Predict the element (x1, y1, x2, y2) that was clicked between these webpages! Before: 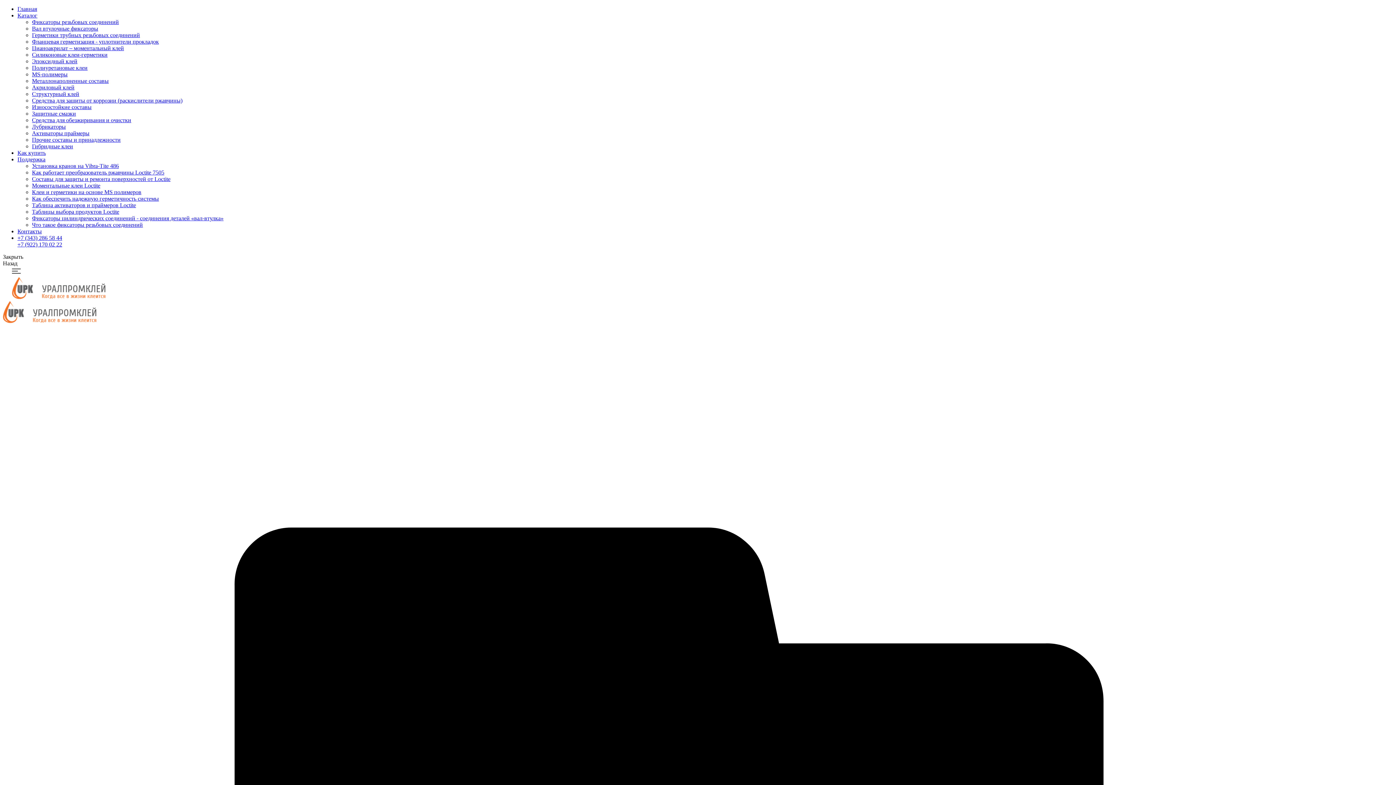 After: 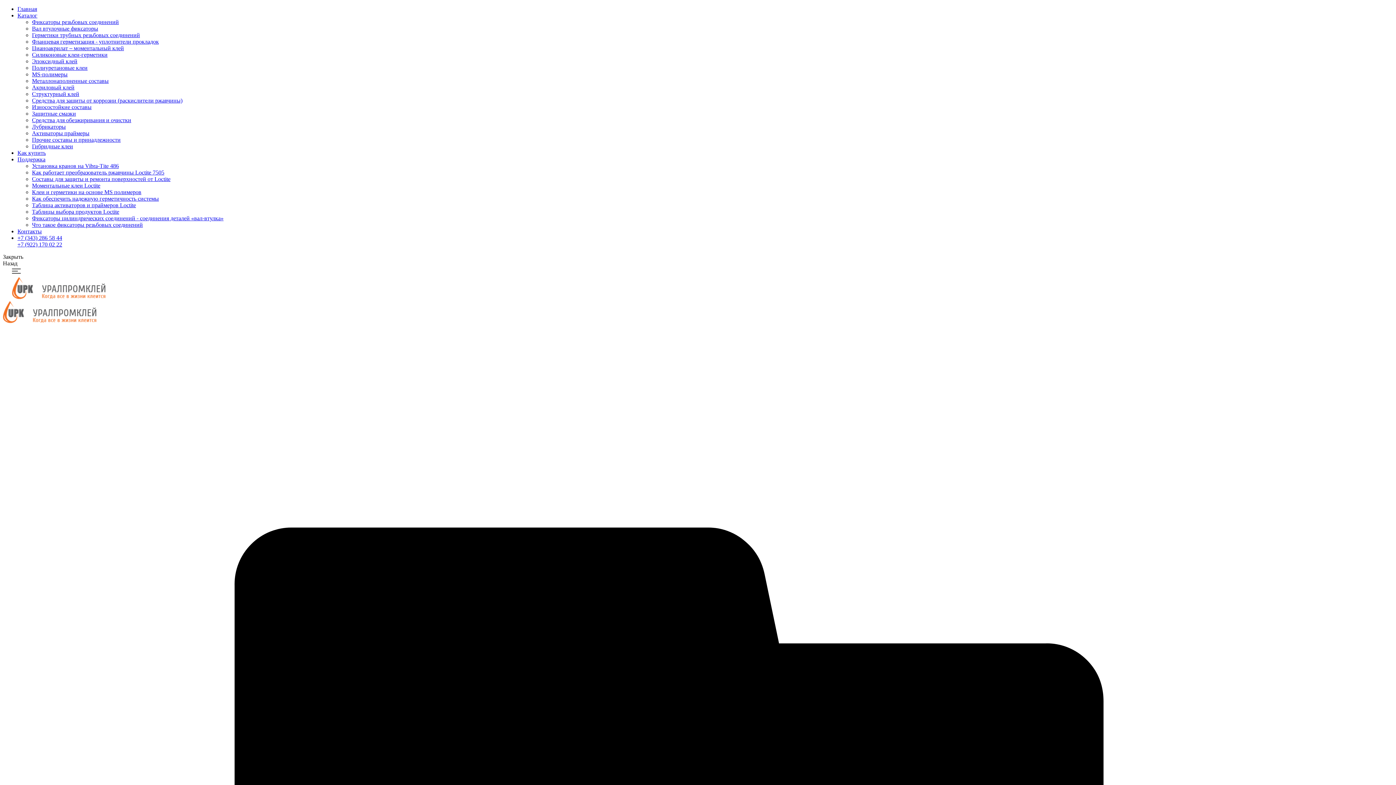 Action: bbox: (12, 294, 106, 300)